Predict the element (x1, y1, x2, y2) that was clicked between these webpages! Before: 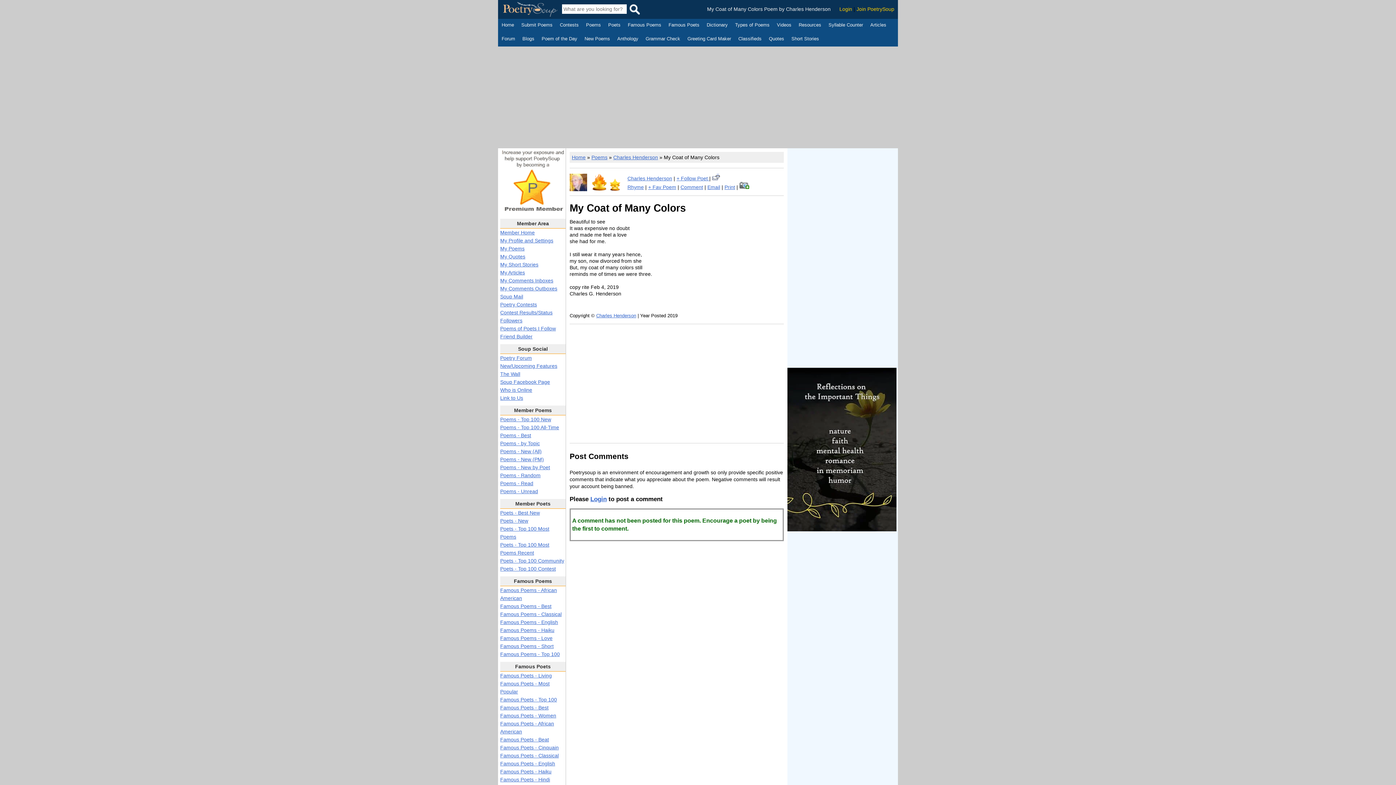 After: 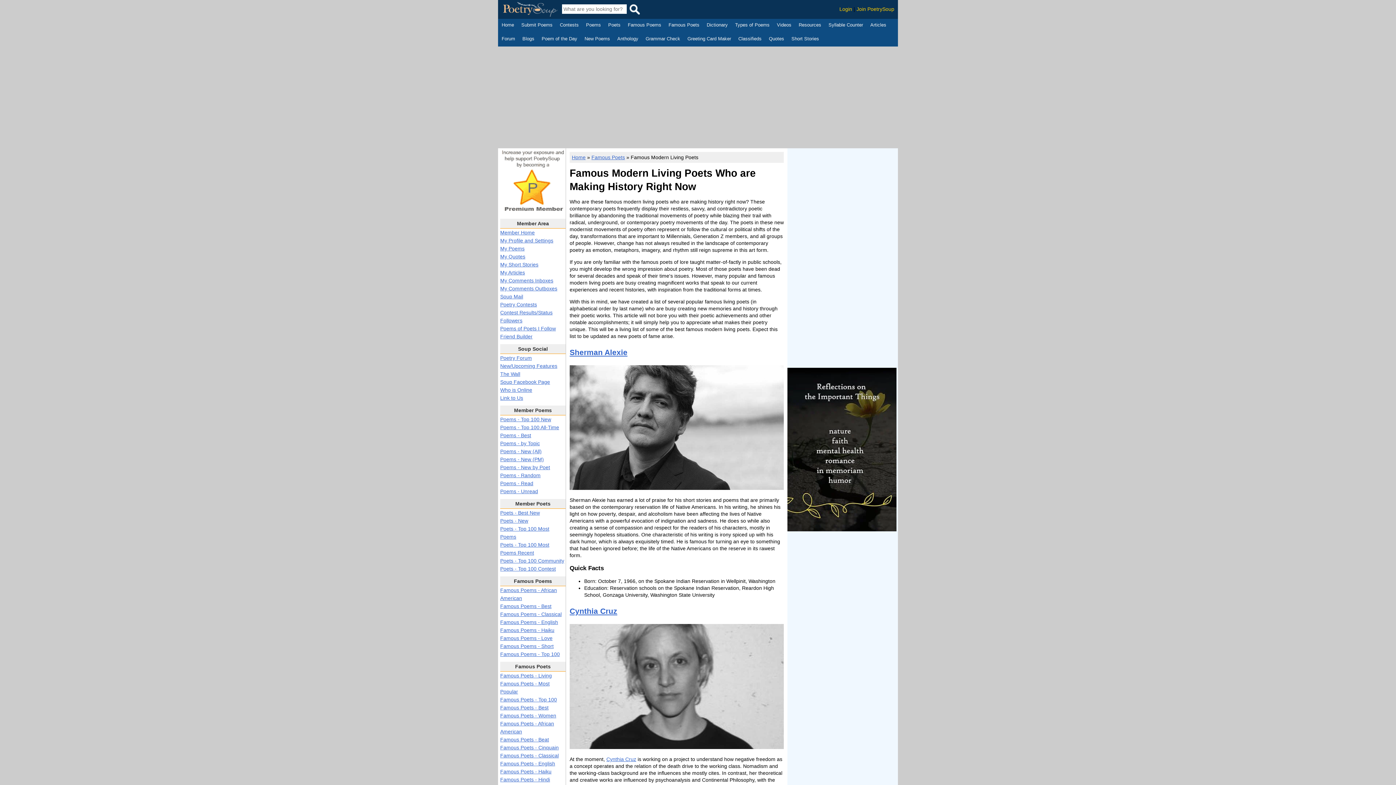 Action: label: Famous Poets - Living bbox: (500, 673, 552, 678)